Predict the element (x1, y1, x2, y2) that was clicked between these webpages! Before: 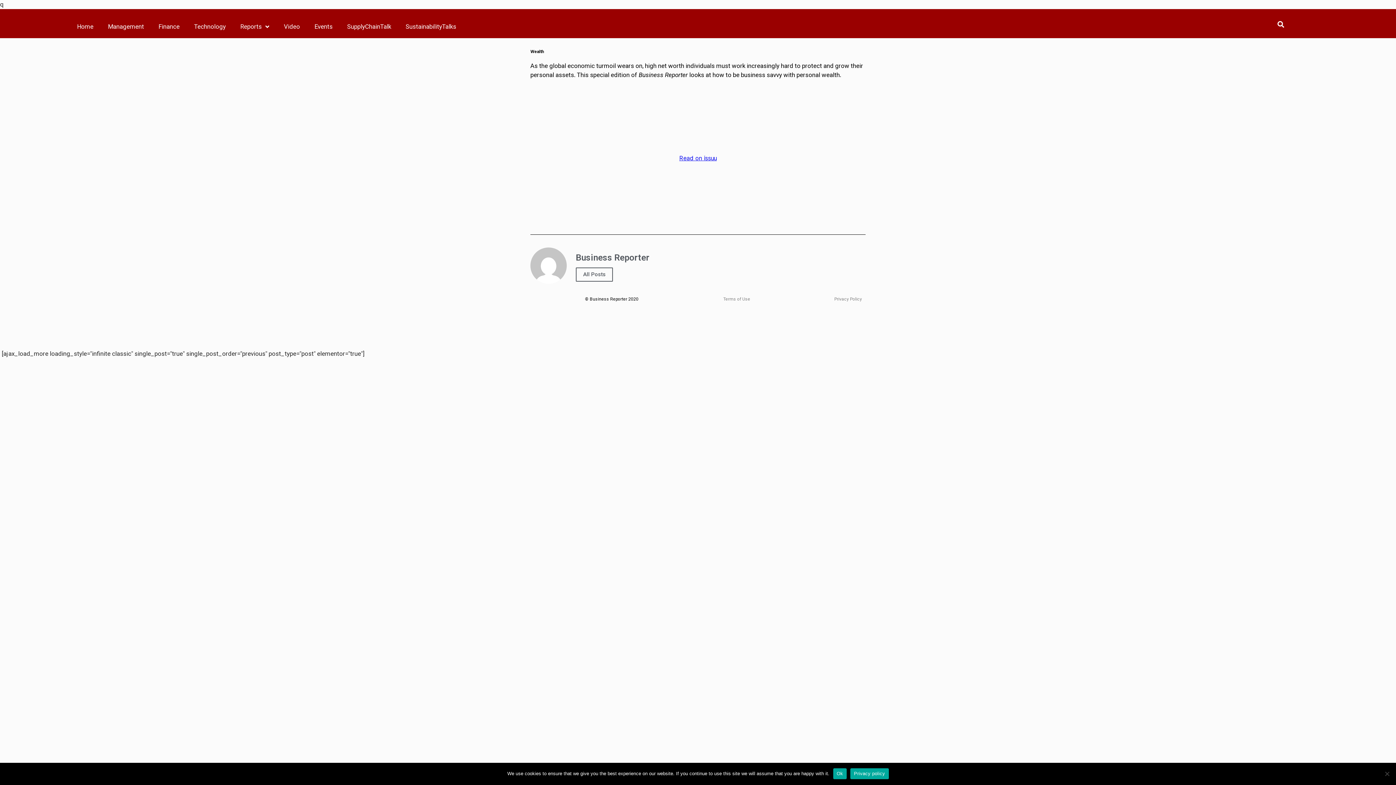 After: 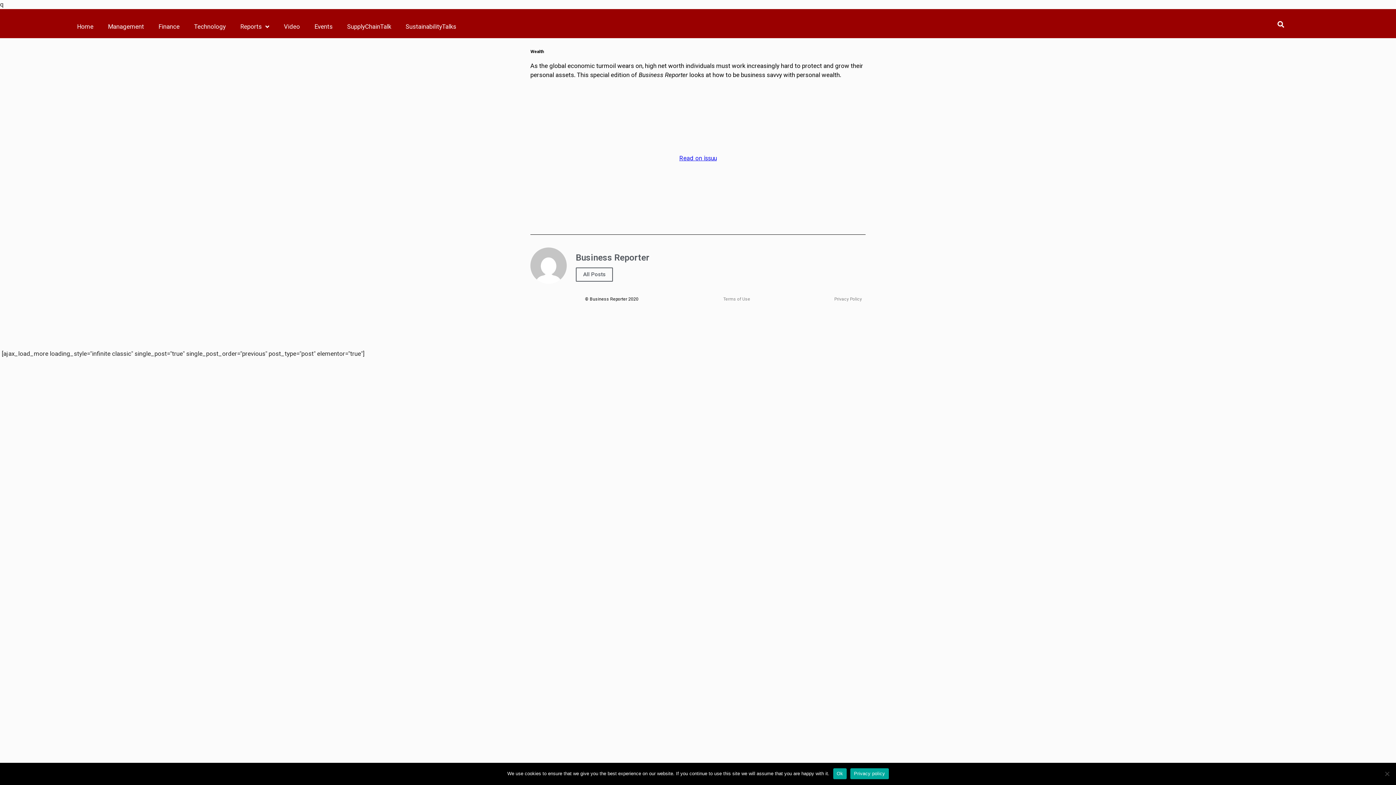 Action: bbox: (398, 22, 463, 31) label: SustainabilityTalks